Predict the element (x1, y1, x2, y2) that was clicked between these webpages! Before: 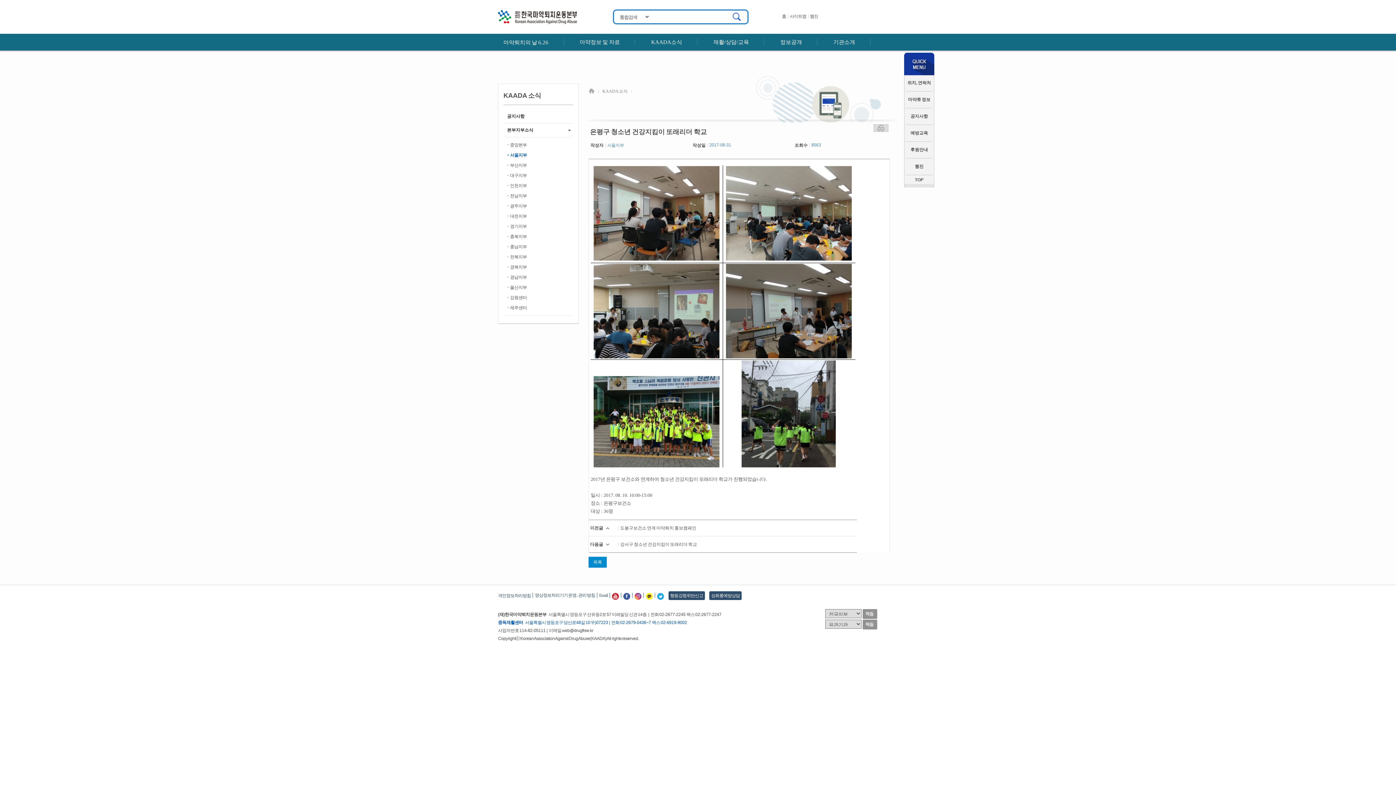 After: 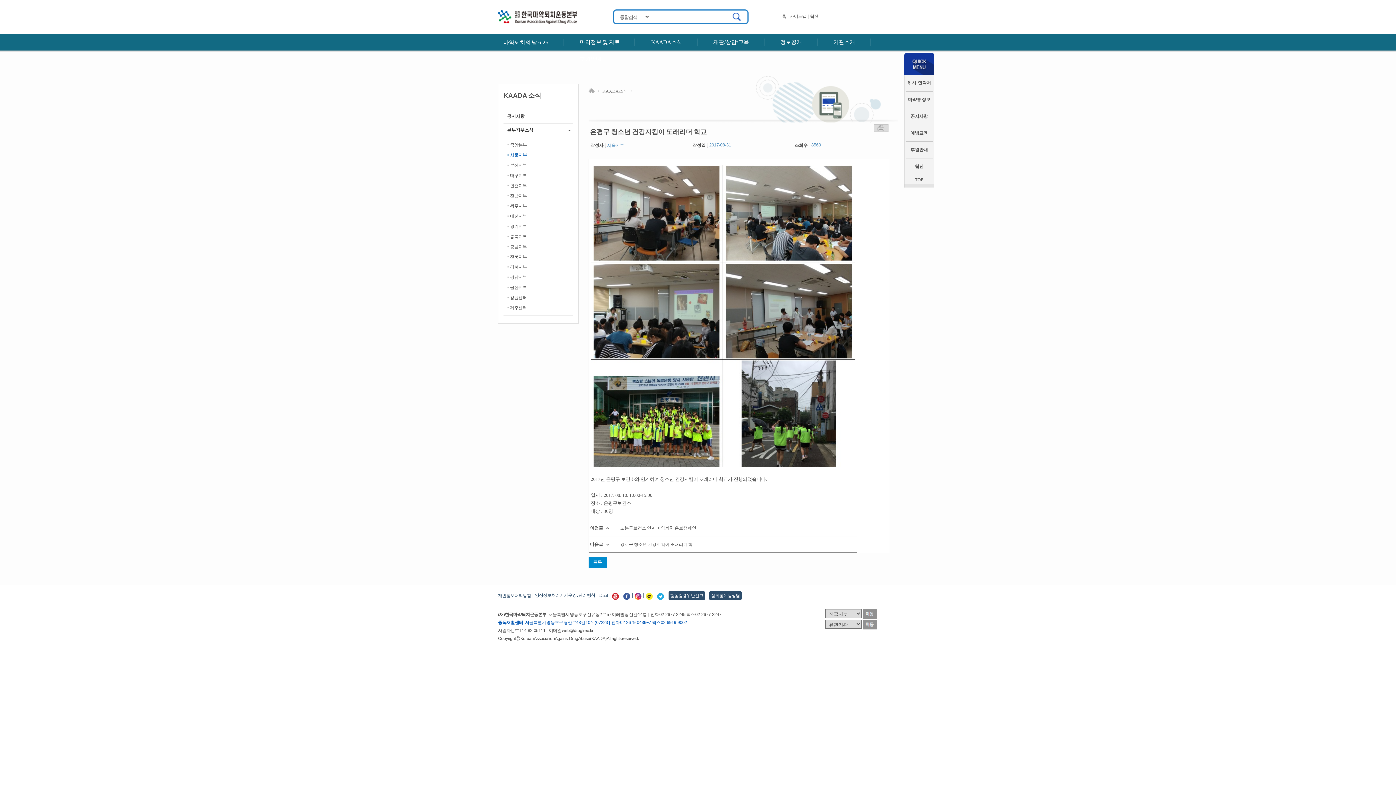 Action: bbox: (535, 593, 595, 598) label: 영상정보처리기기 운영․관리 방침